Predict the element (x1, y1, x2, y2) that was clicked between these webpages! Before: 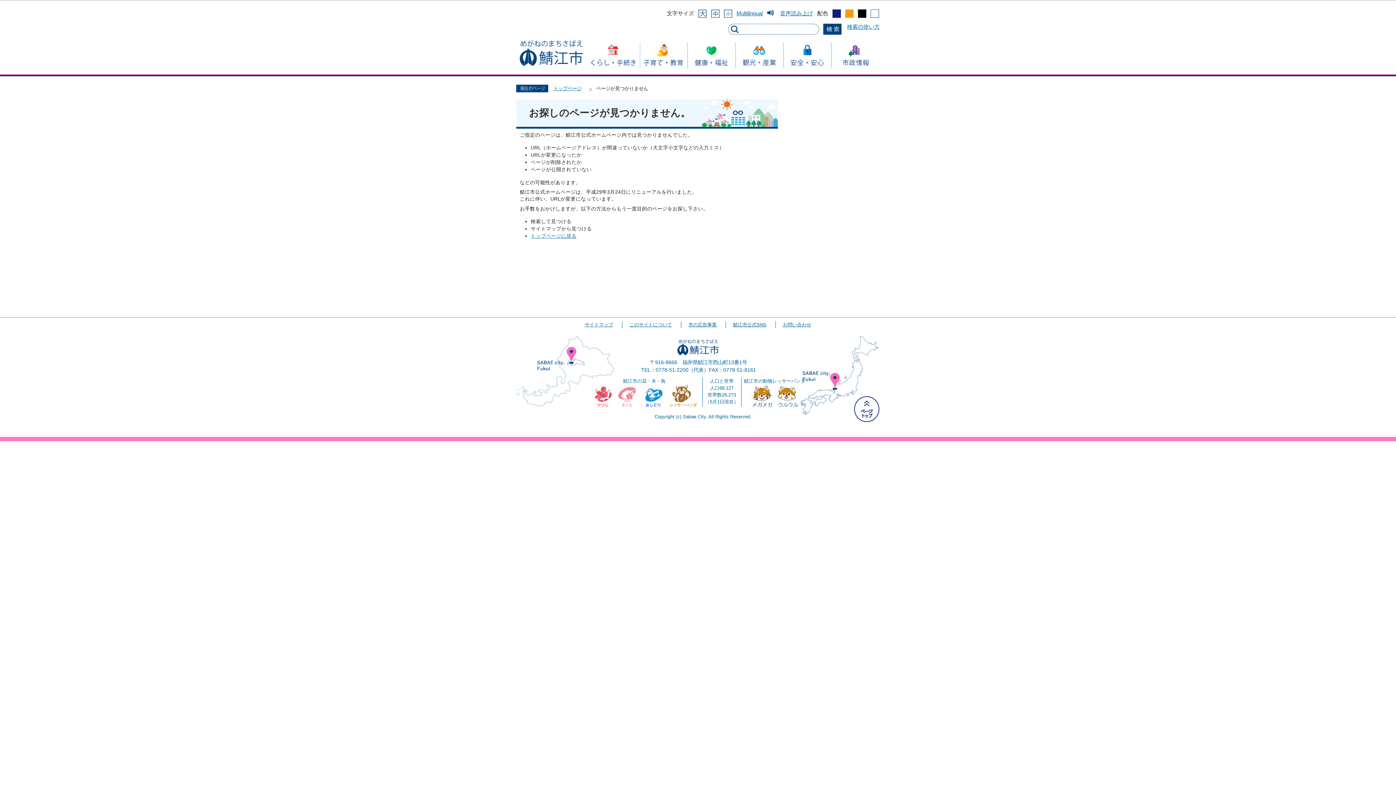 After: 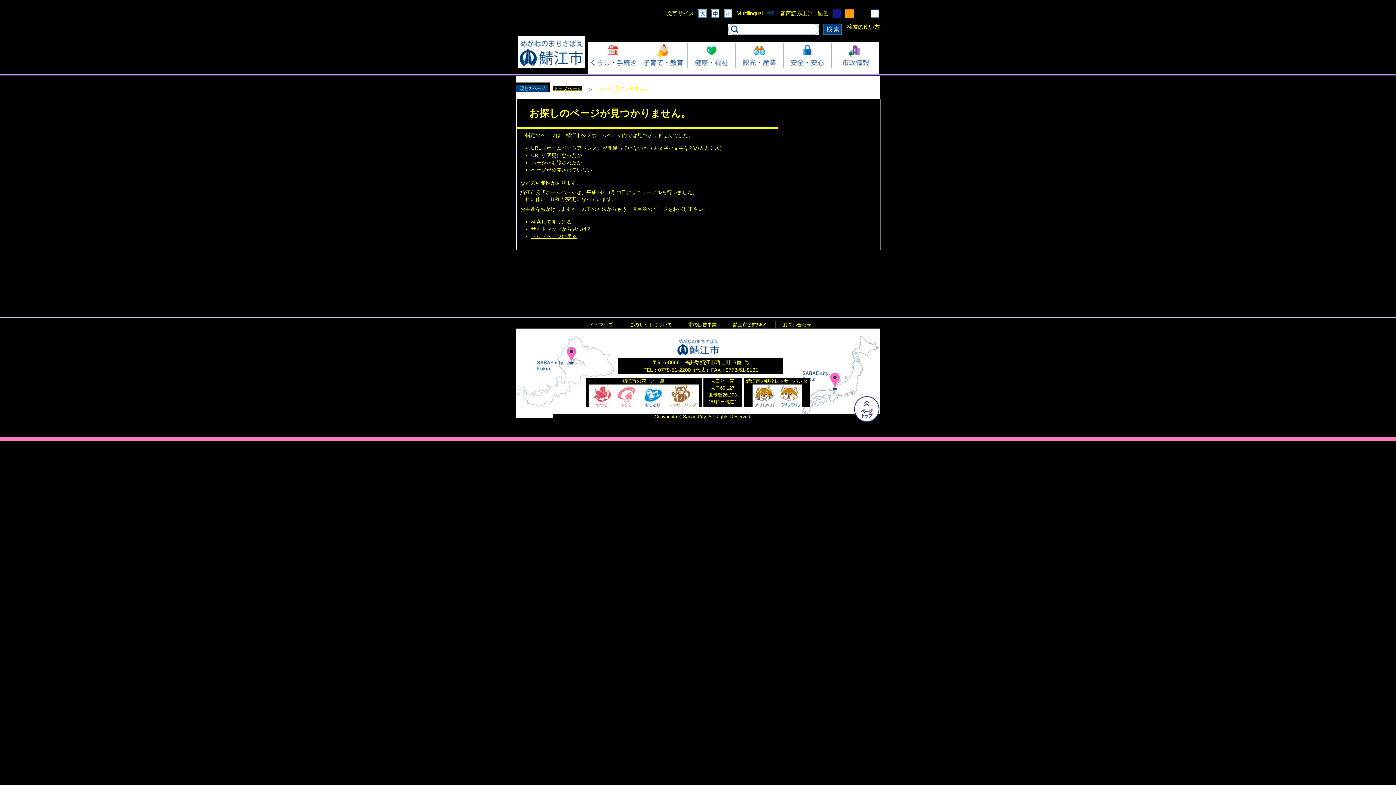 Action: bbox: (858, 12, 866, 18)